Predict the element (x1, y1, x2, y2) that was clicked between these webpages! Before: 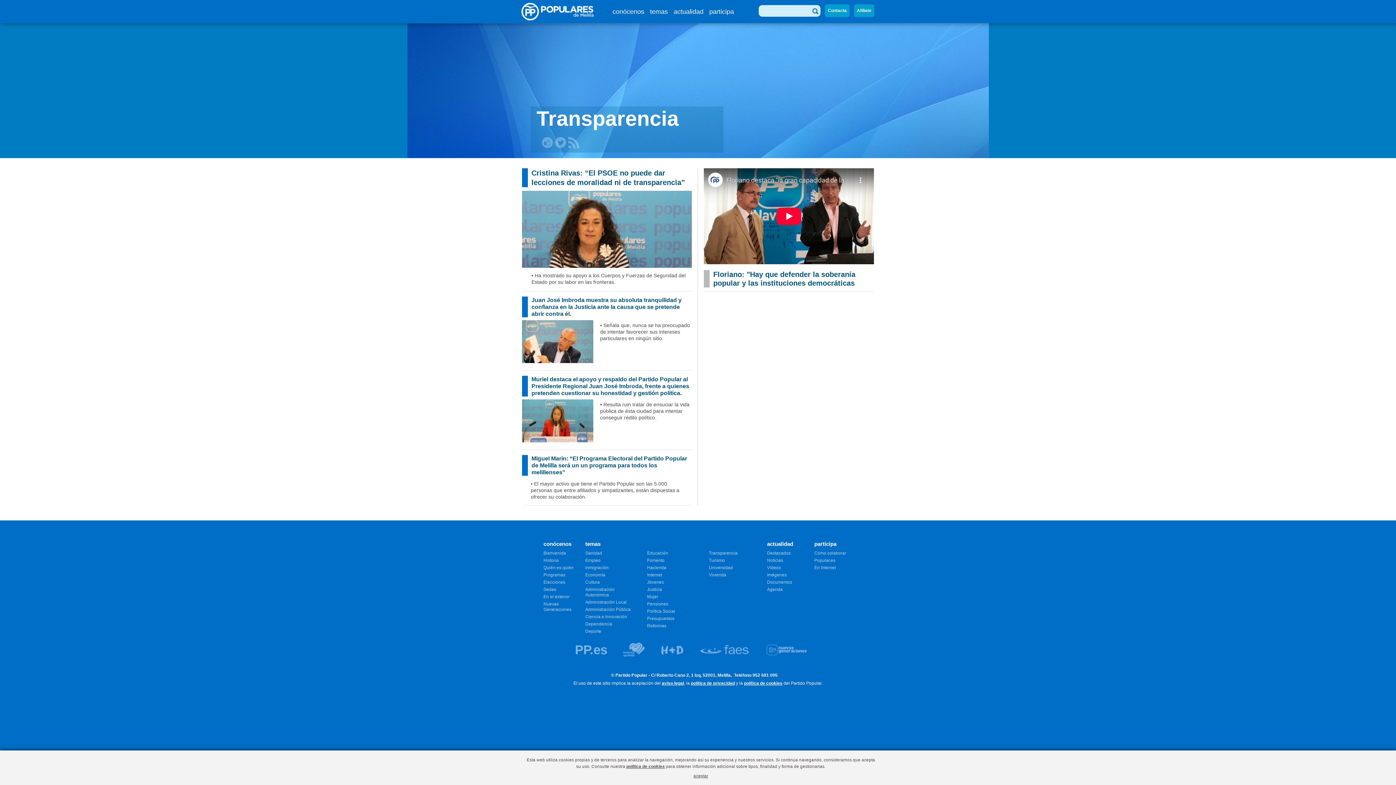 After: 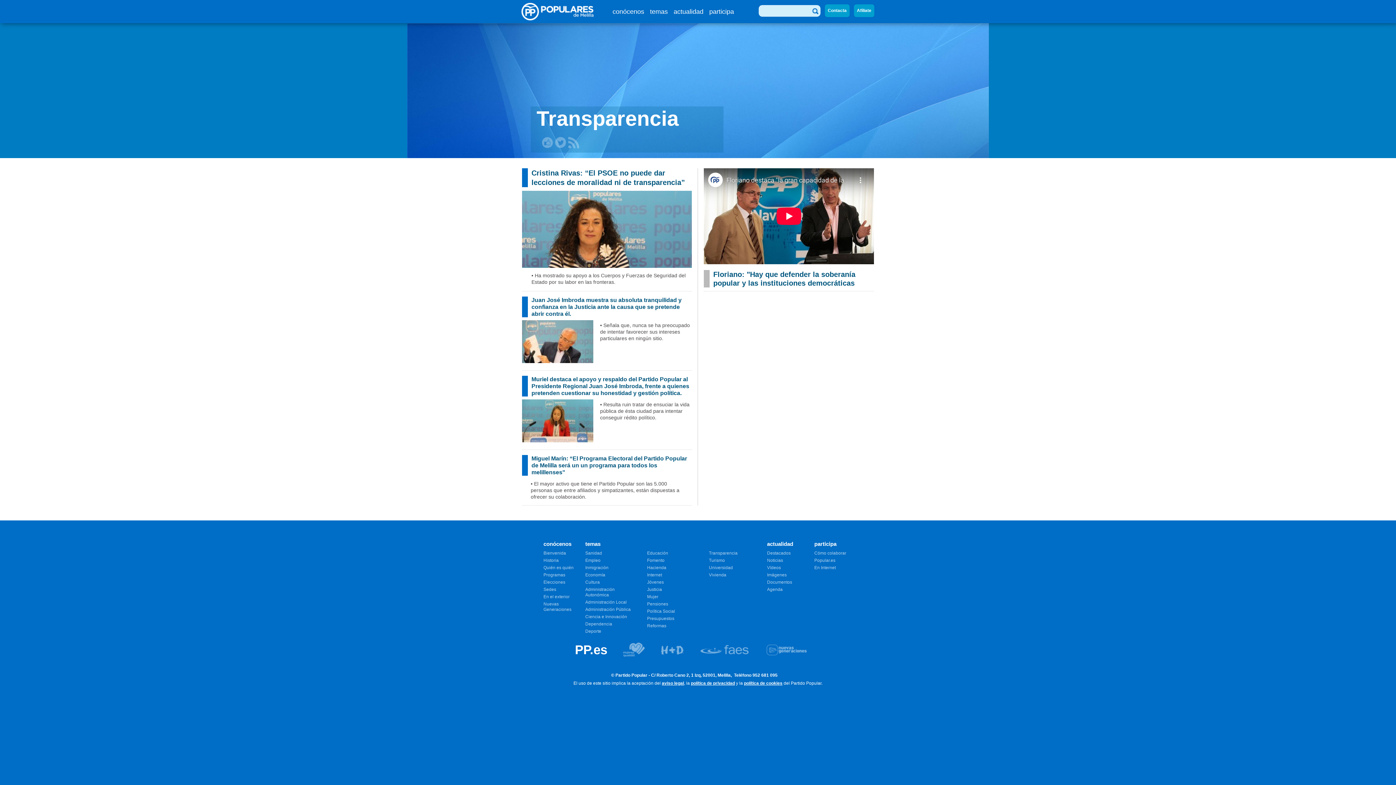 Action: label: PP.es bbox: (575, 641, 607, 658)